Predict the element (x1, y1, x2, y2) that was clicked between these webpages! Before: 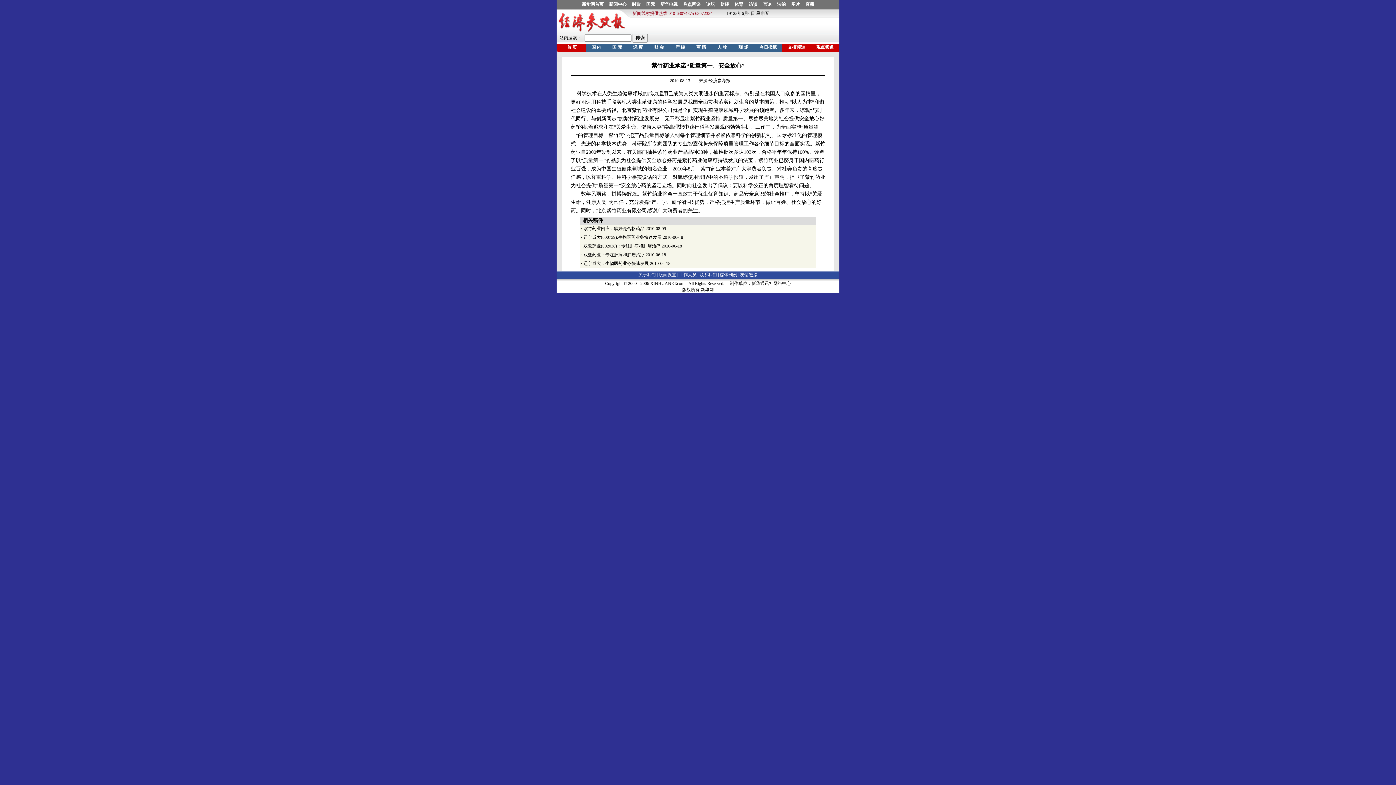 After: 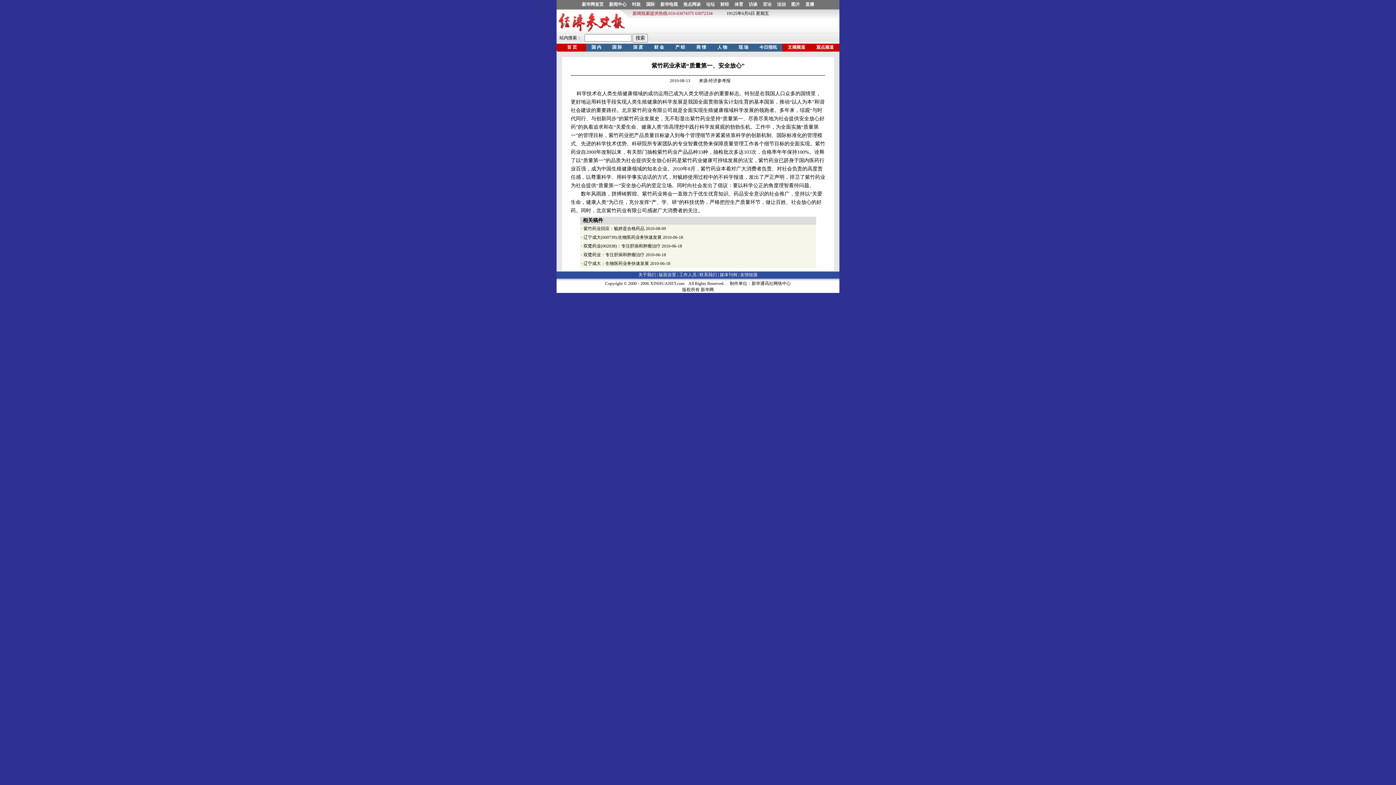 Action: label: 版面设置 bbox: (658, 272, 676, 277)